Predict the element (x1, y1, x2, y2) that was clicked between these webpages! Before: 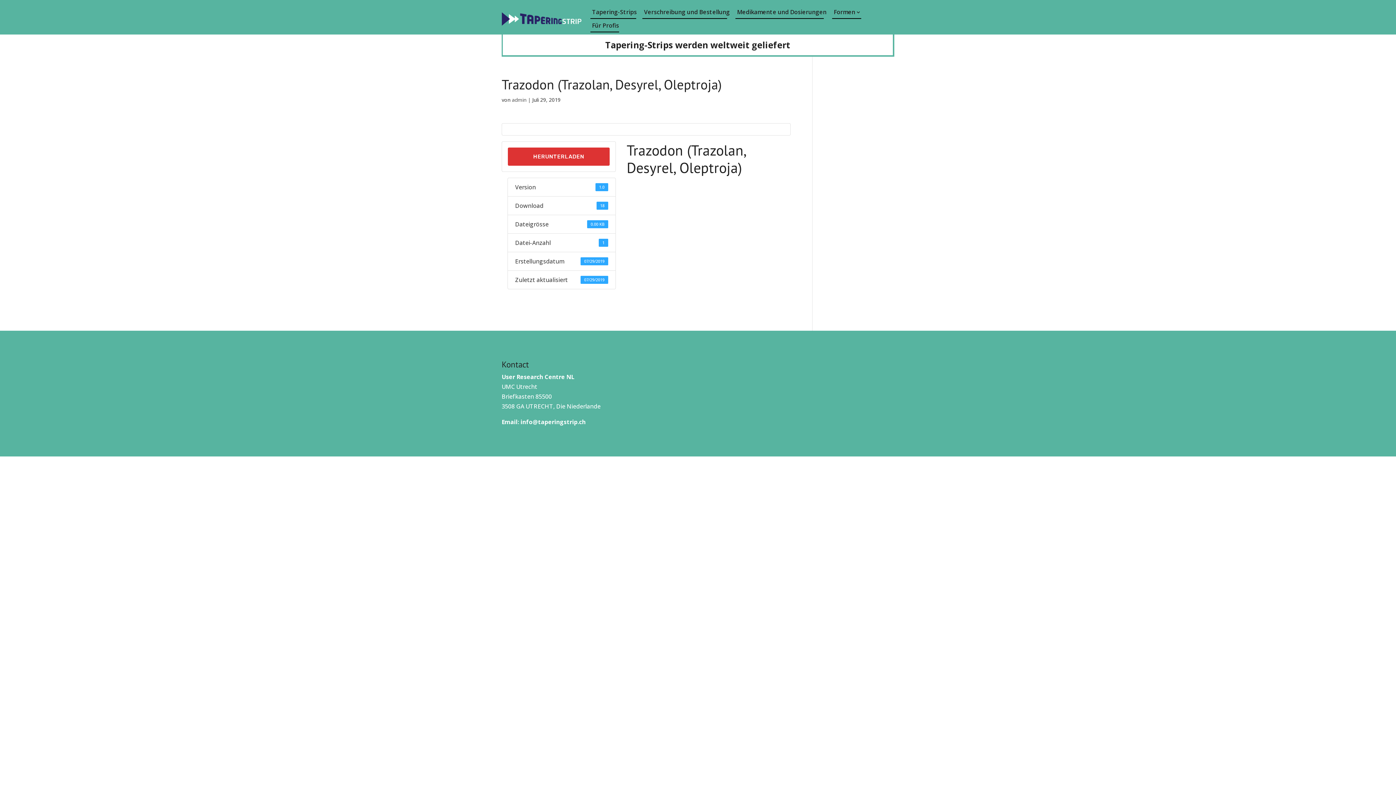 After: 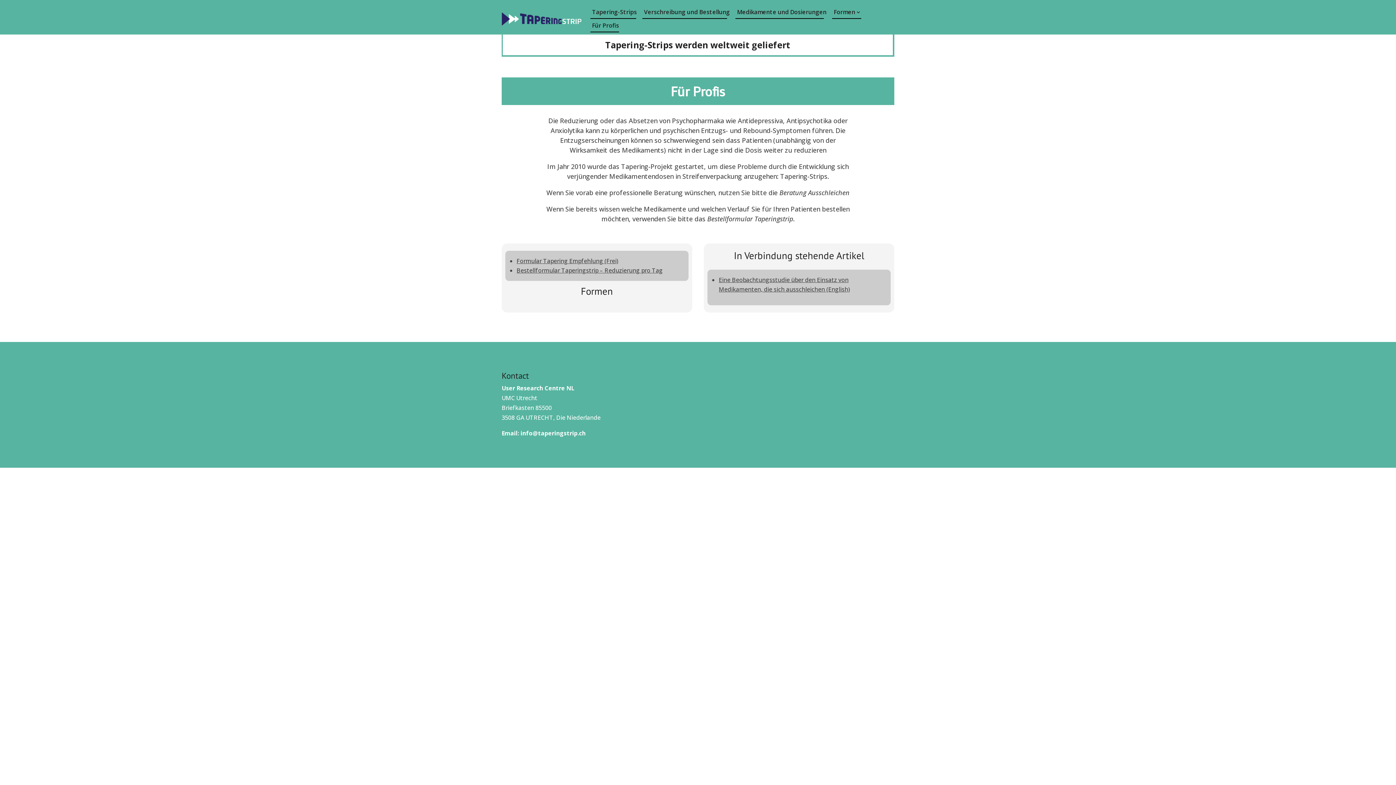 Action: bbox: (590, 18, 619, 32) label: Für Profis